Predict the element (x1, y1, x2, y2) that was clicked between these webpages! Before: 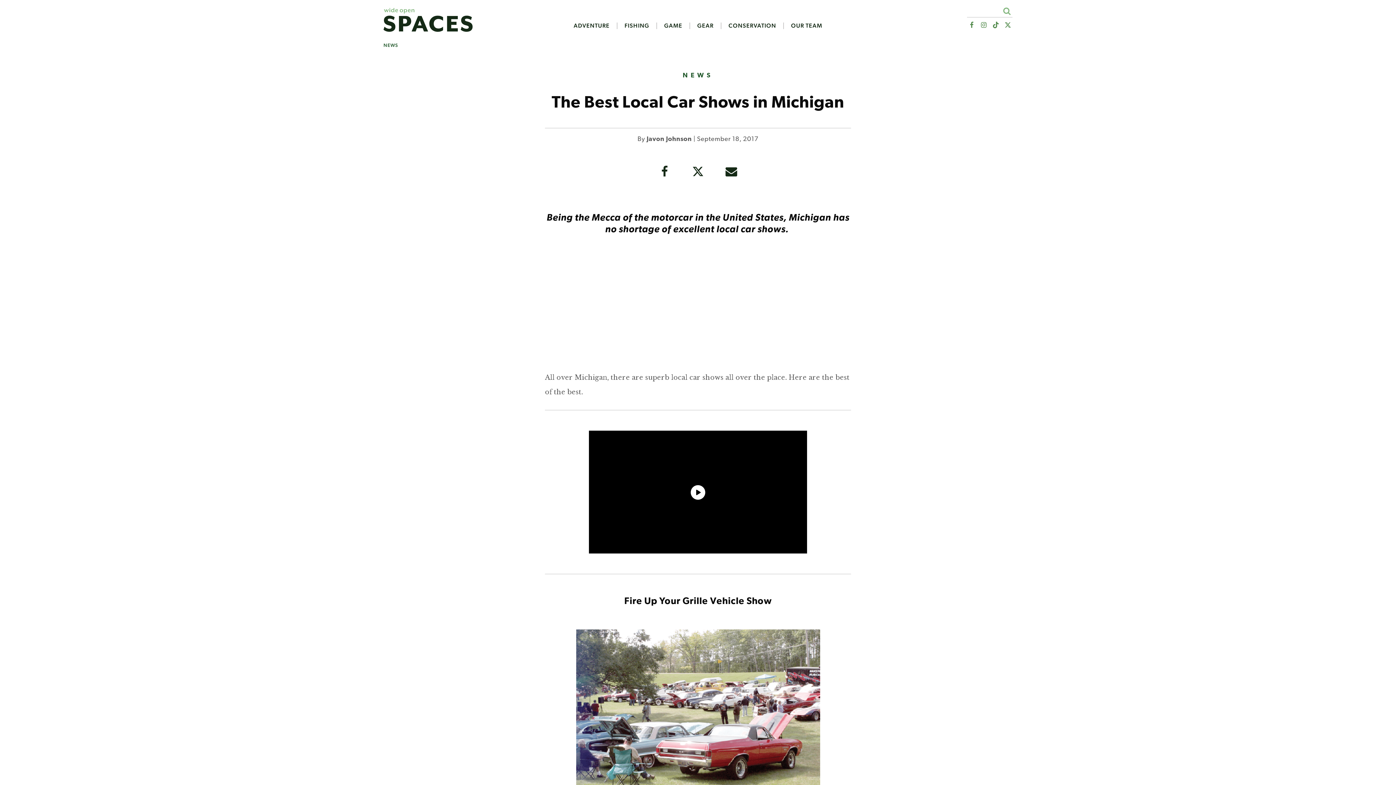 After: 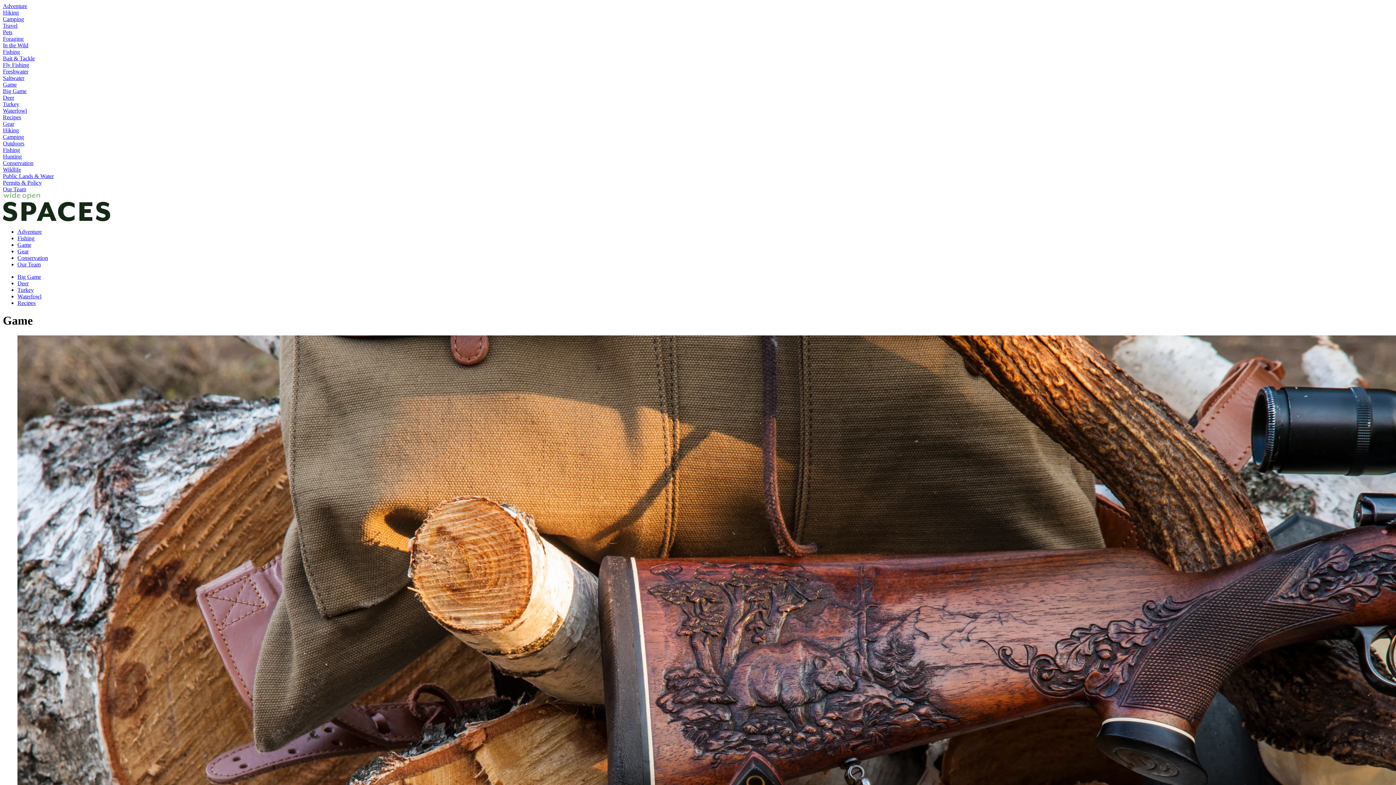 Action: label: GAME bbox: (657, 22, 690, 29)